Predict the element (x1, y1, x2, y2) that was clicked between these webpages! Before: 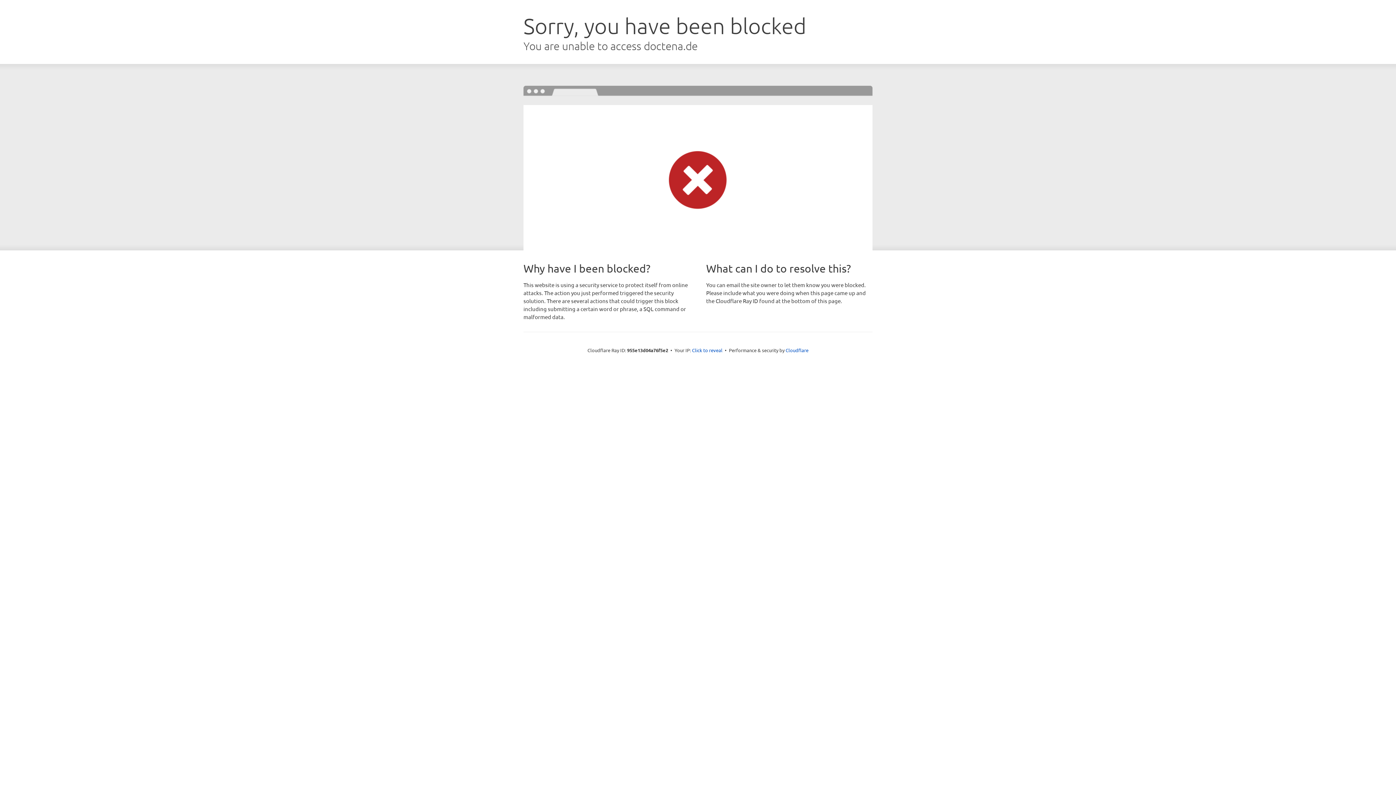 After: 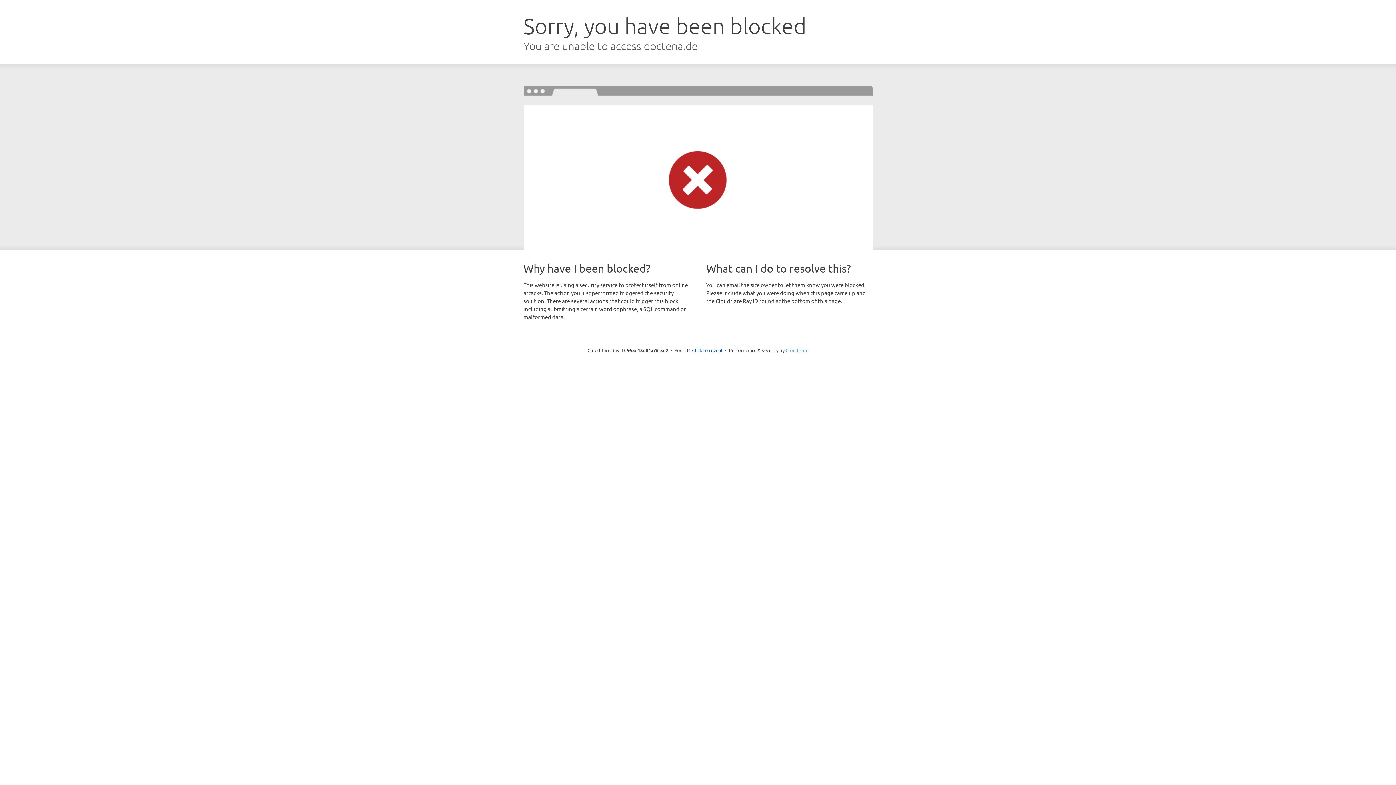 Action: label: Cloudflare bbox: (785, 347, 808, 353)